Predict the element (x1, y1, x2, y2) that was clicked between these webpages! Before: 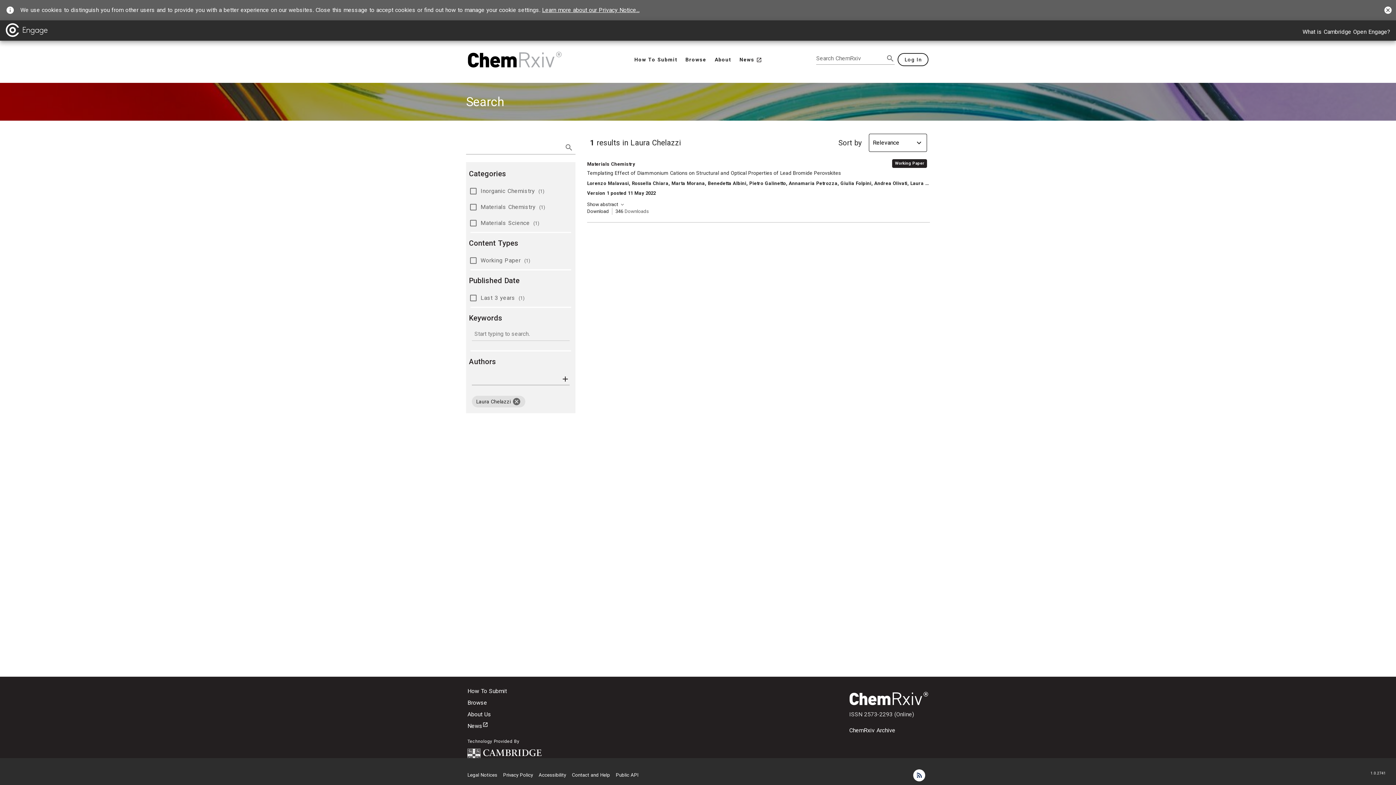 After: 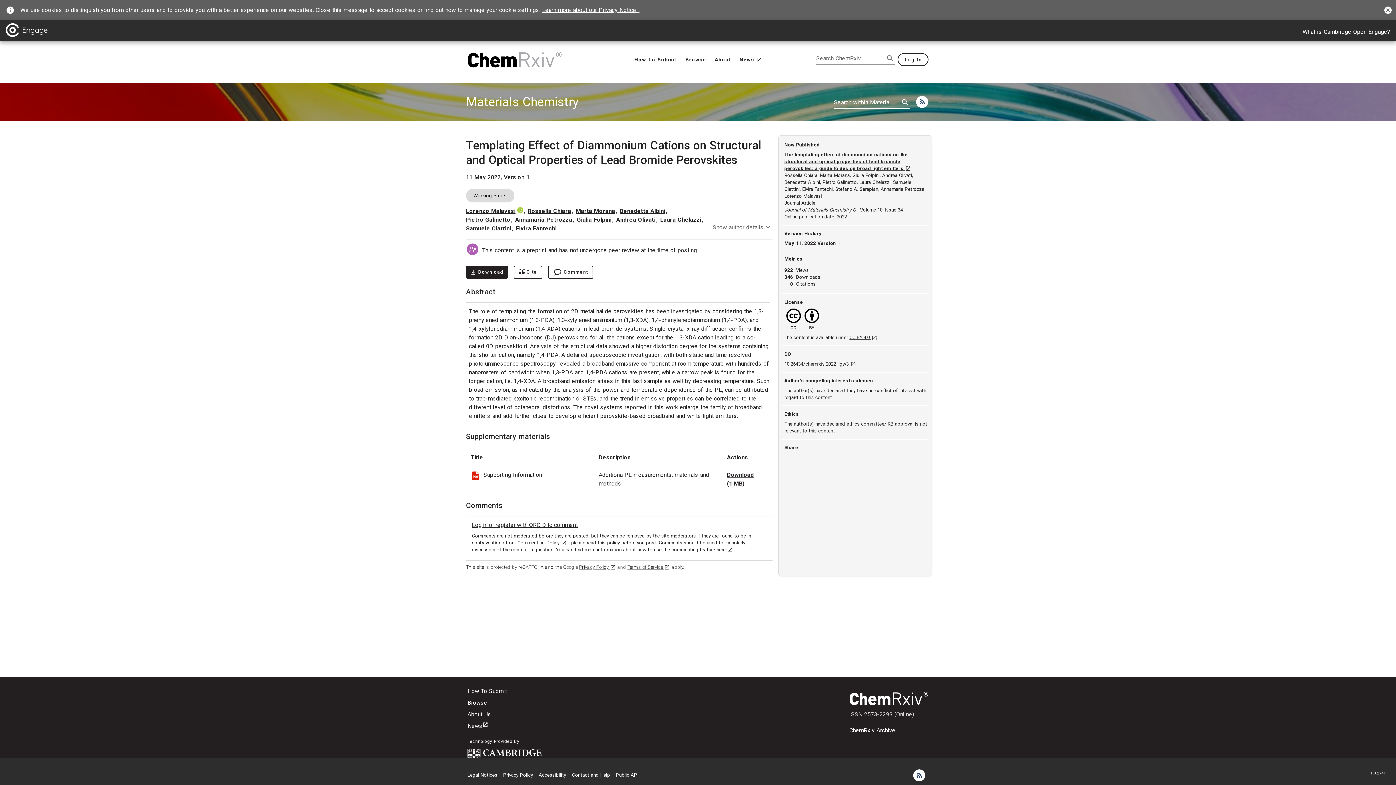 Action: bbox: (587, 157, 930, 196) label: Category:
Materials Chemistry
,
Working Paper
, Title:
Templating Effect of Diammonium Cations on Structural and Optical Properties of Lead Bromide Perovskites
, Authors:
Lorenzo Malavasi, Rossella Chiara, Marta Morana, Benedetta Albini, Pietro Galinetto, Annamaria Petrozza, Giulia Folpini, Andrea Olivati, Laura Chelazzi, Samuele Ciattini, Elvira Fantechi
Version 1 posted 11 May 2022